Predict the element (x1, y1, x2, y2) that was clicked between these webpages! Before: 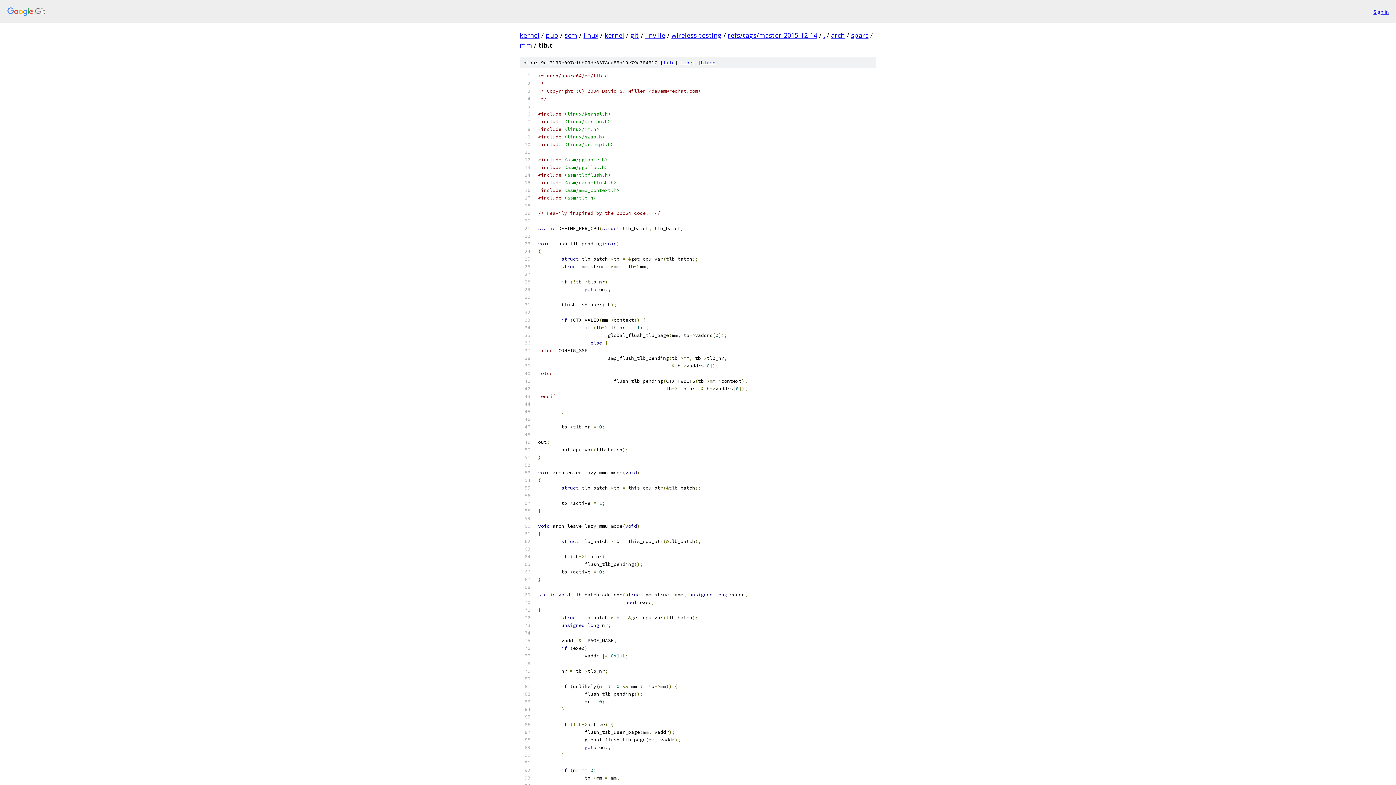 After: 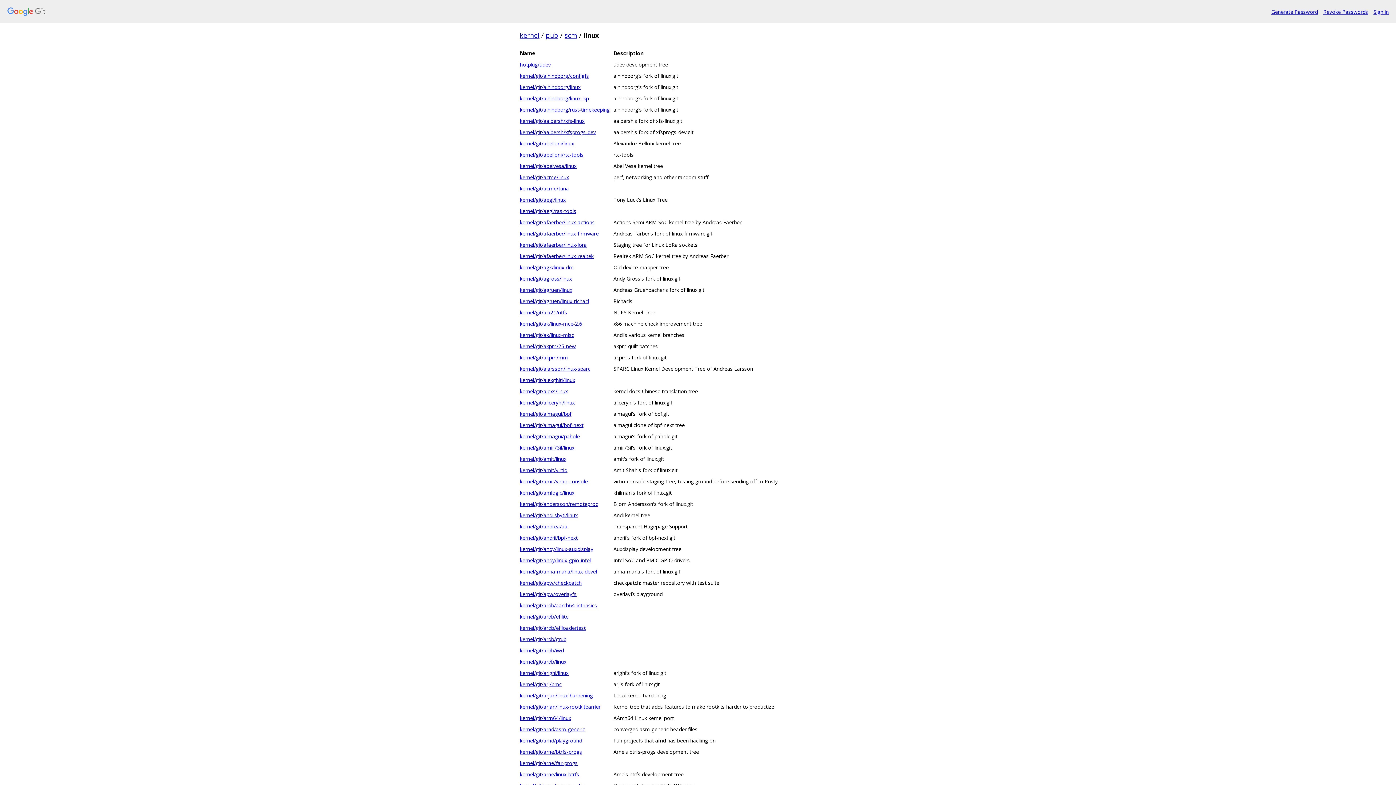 Action: bbox: (583, 30, 598, 39) label: linux